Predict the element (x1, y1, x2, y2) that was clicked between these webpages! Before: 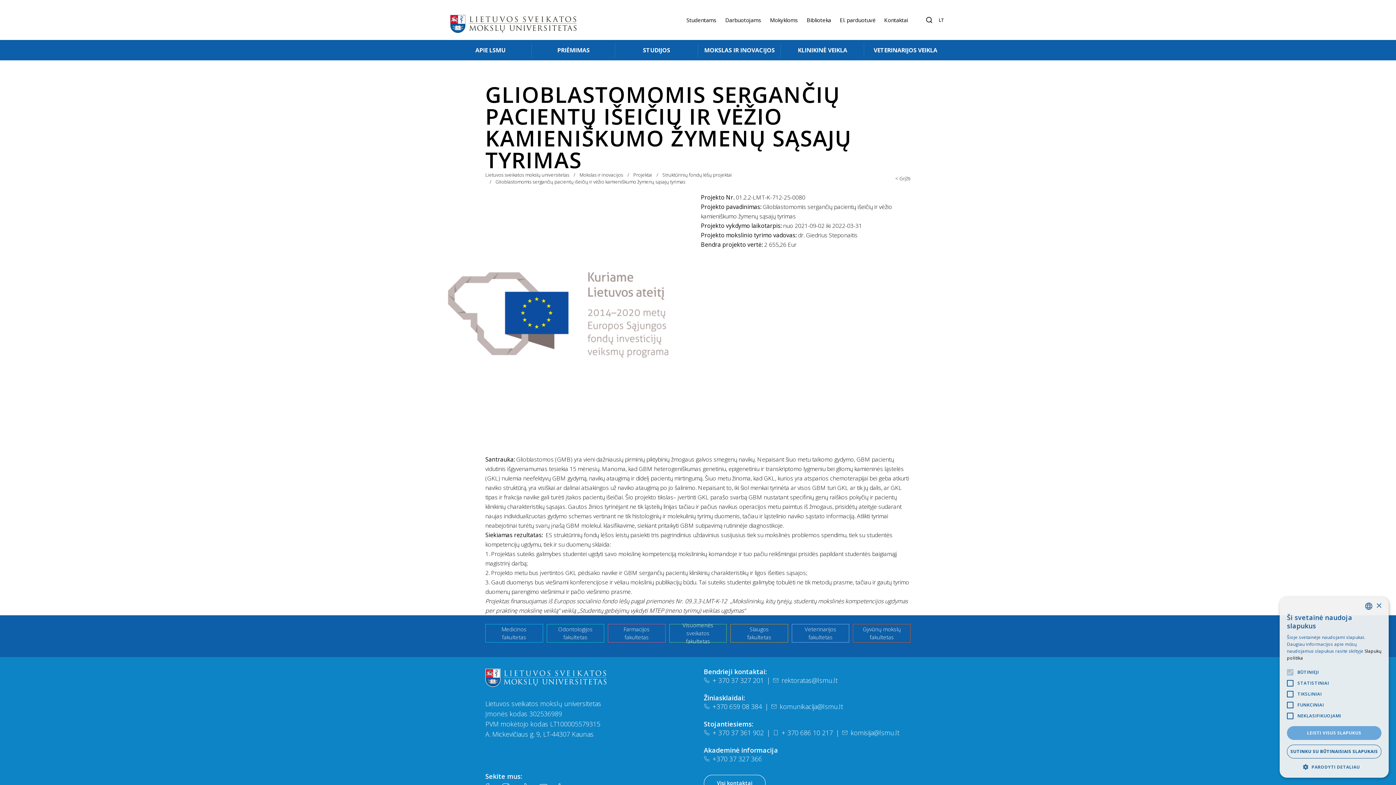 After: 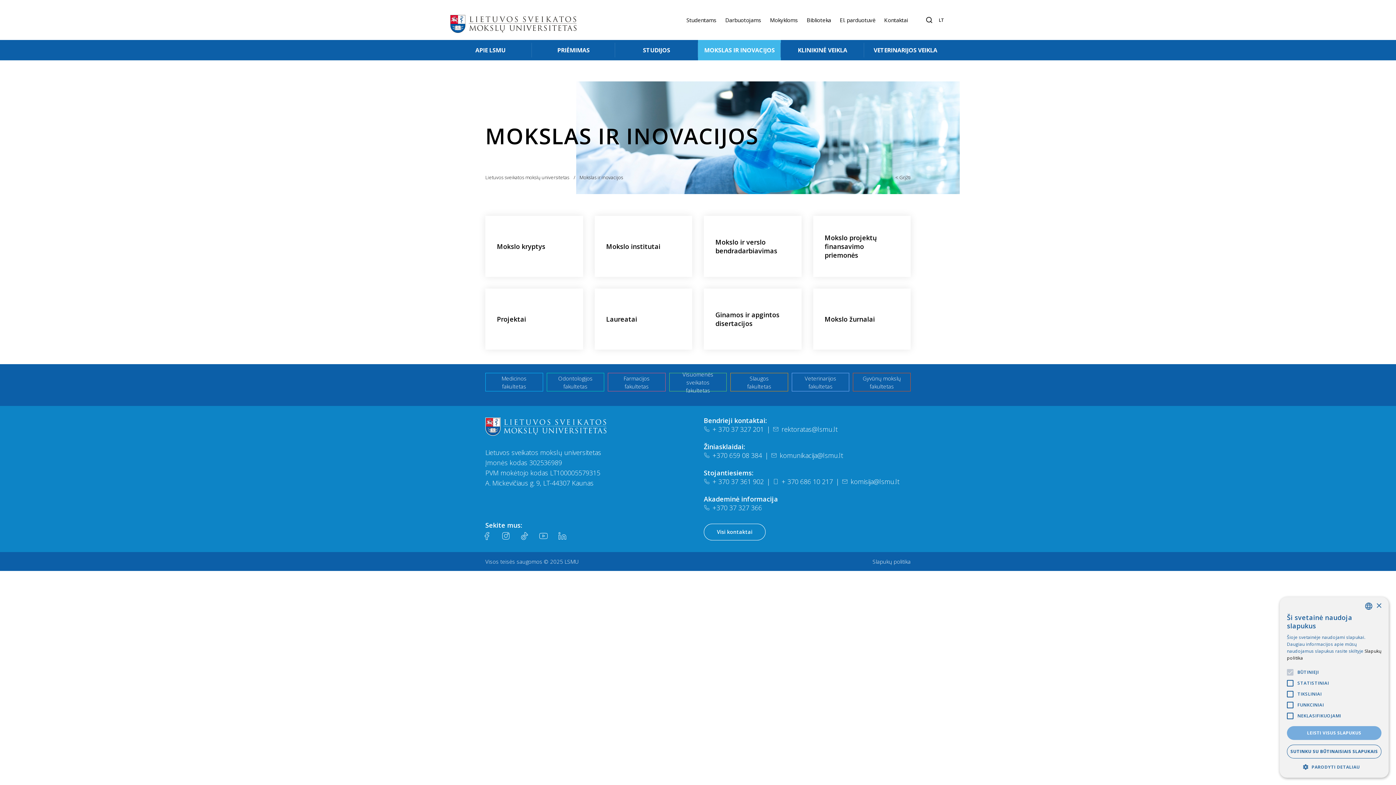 Action: label: MOKSLAS IR INOVACIJOS bbox: (698, 40, 781, 60)